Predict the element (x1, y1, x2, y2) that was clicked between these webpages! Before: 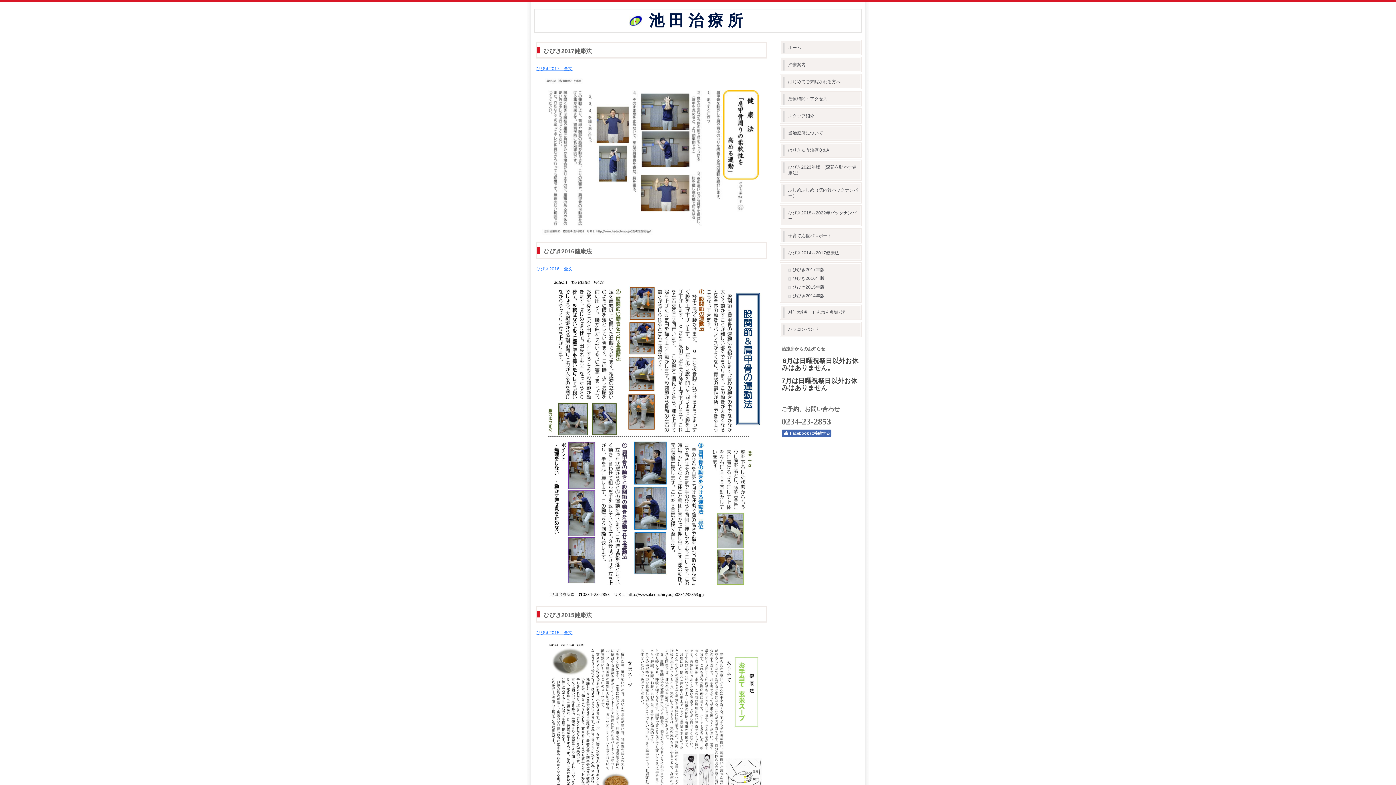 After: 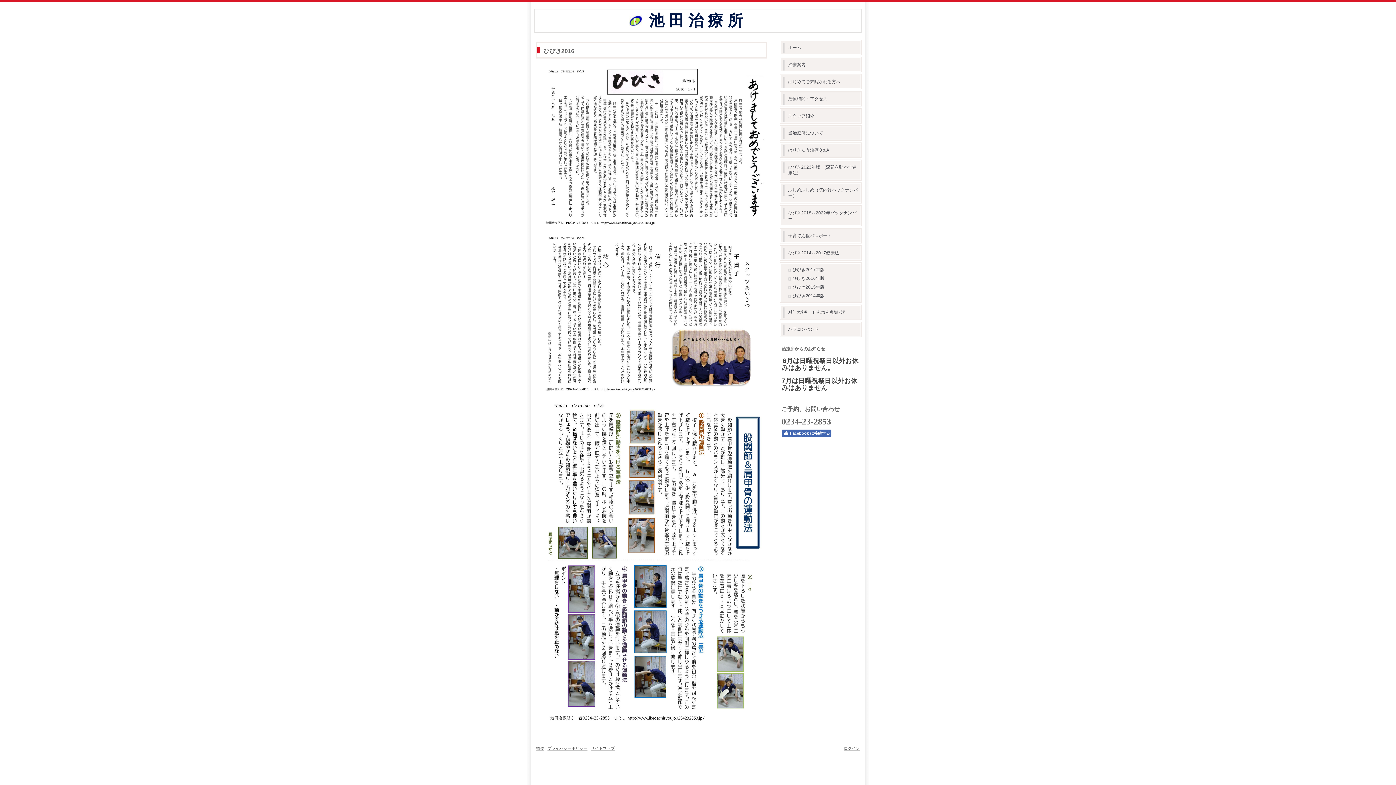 Action: bbox: (792, 276, 824, 281) label: ひびき2016年版